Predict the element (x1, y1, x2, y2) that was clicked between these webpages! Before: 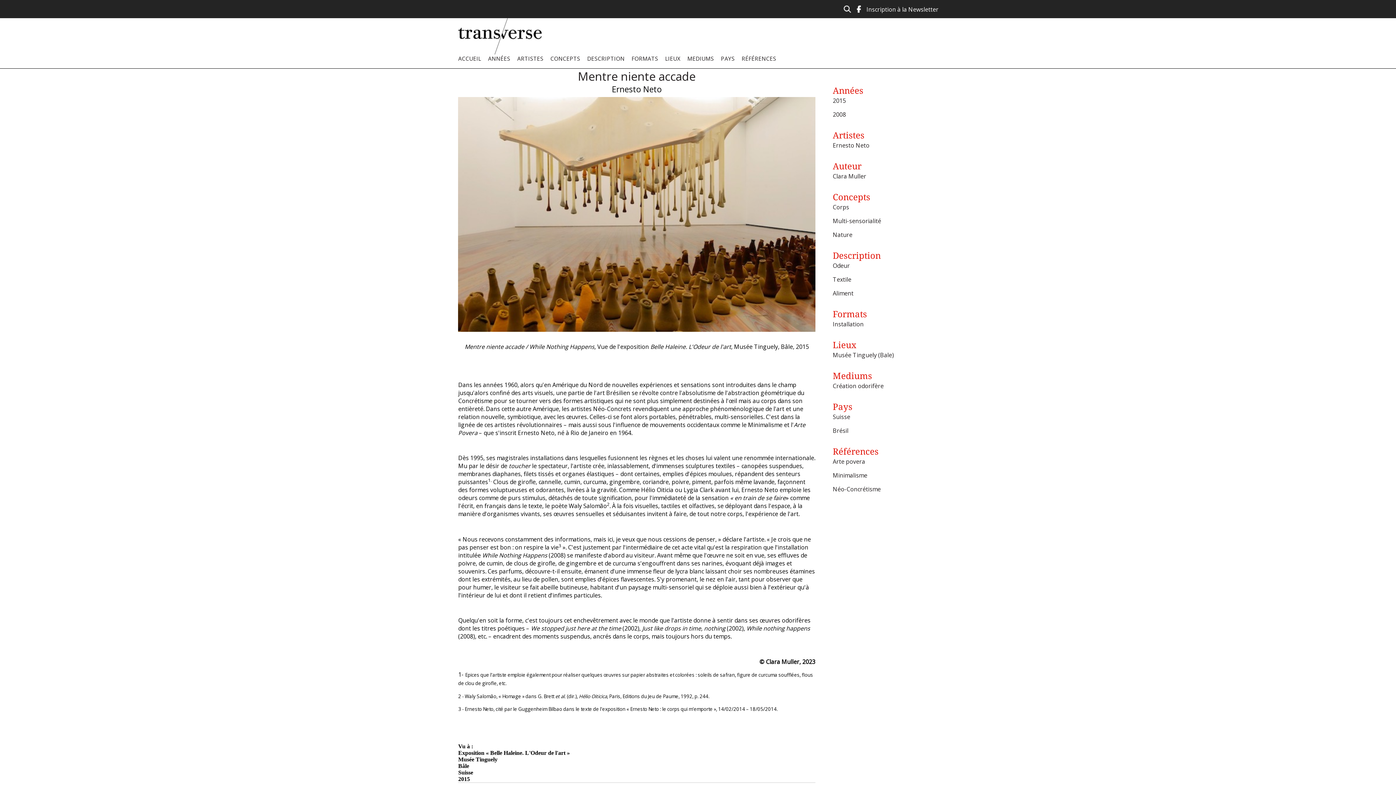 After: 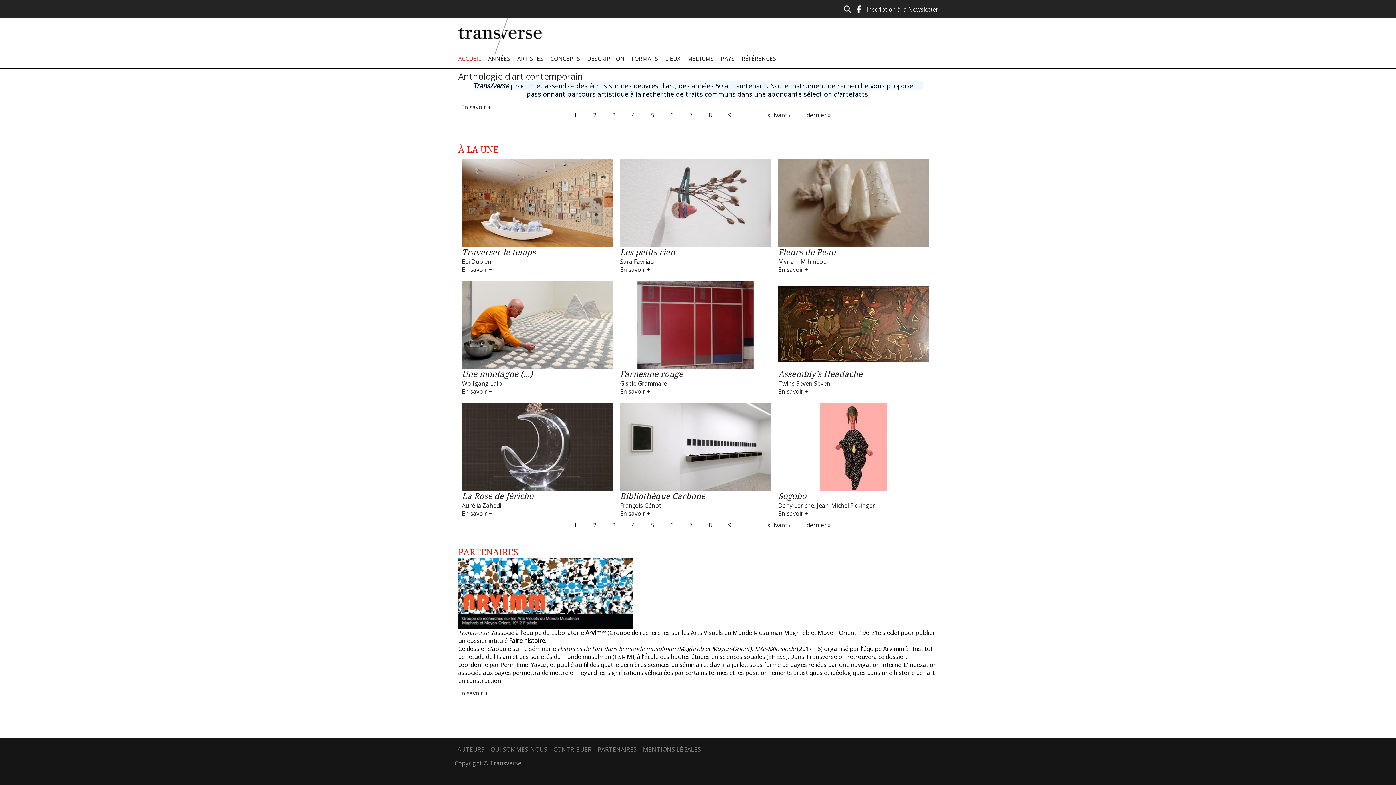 Action: label: ACCUEIL bbox: (458, 54, 481, 62)